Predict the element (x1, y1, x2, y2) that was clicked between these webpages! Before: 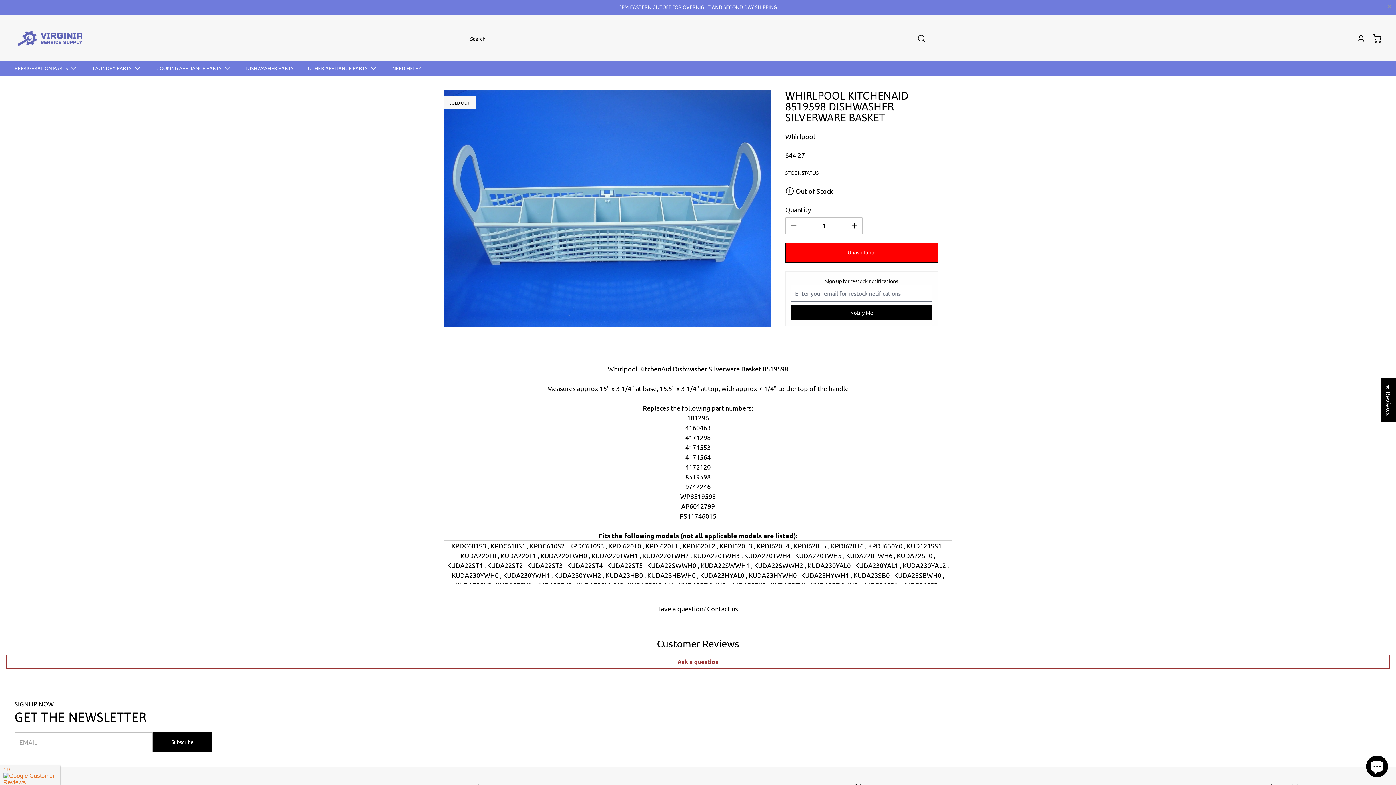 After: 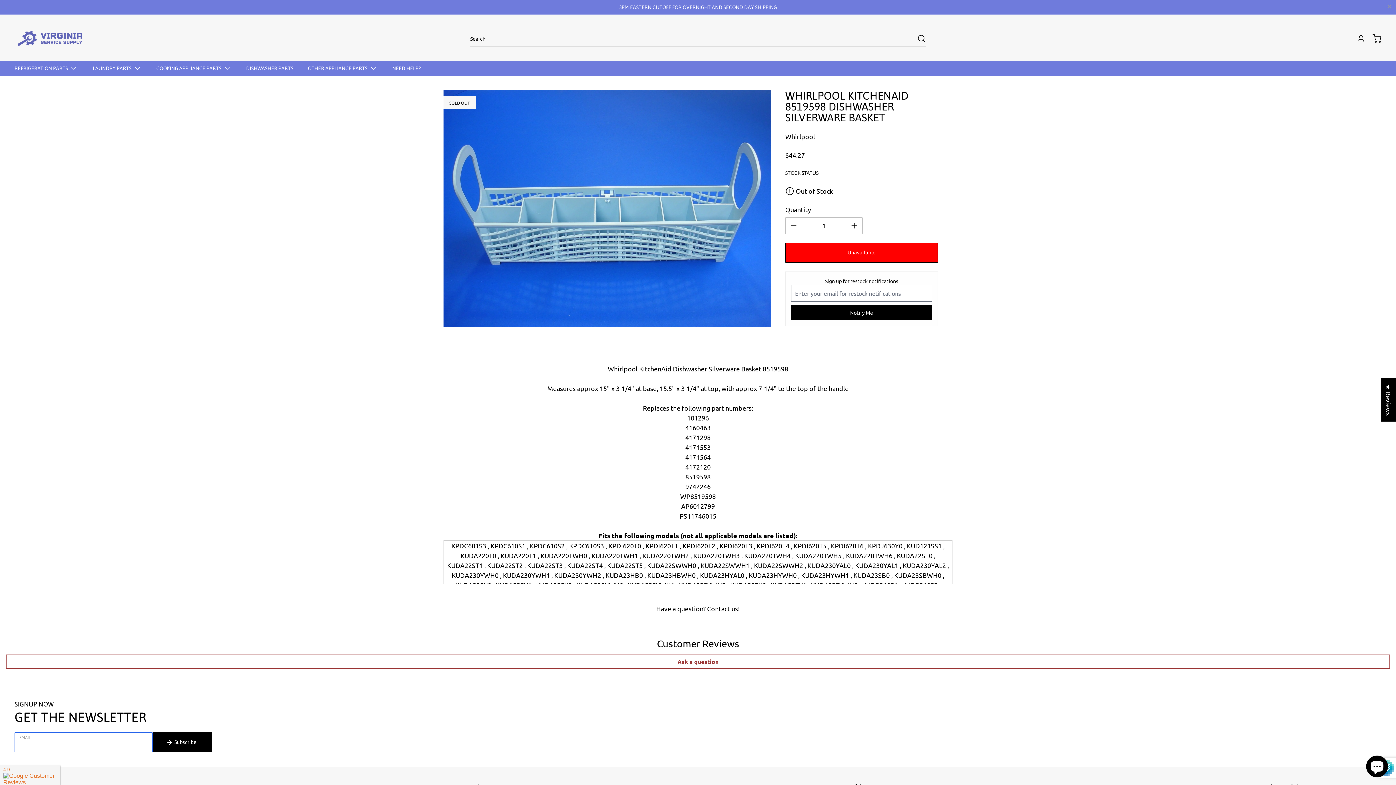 Action: bbox: (152, 732, 212, 752) label: Subscribe